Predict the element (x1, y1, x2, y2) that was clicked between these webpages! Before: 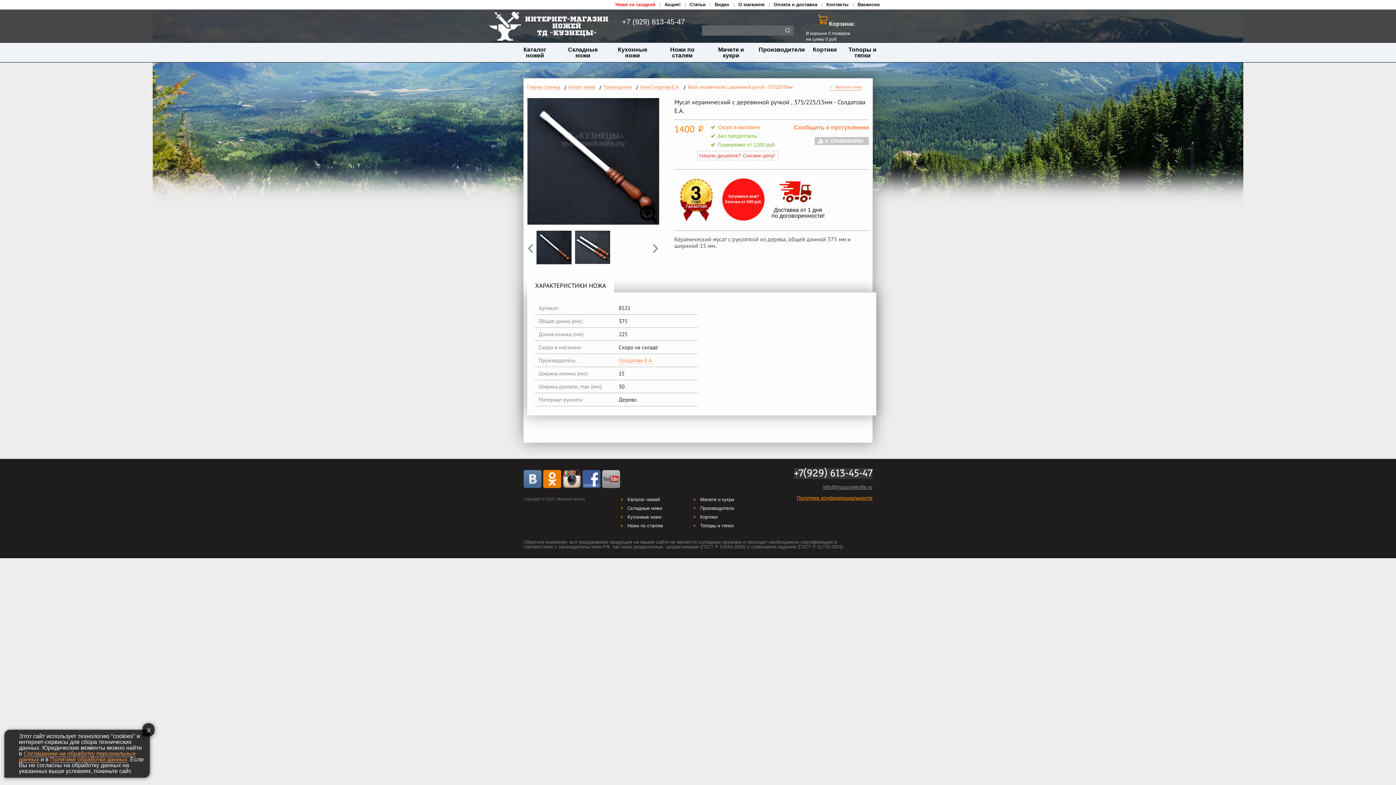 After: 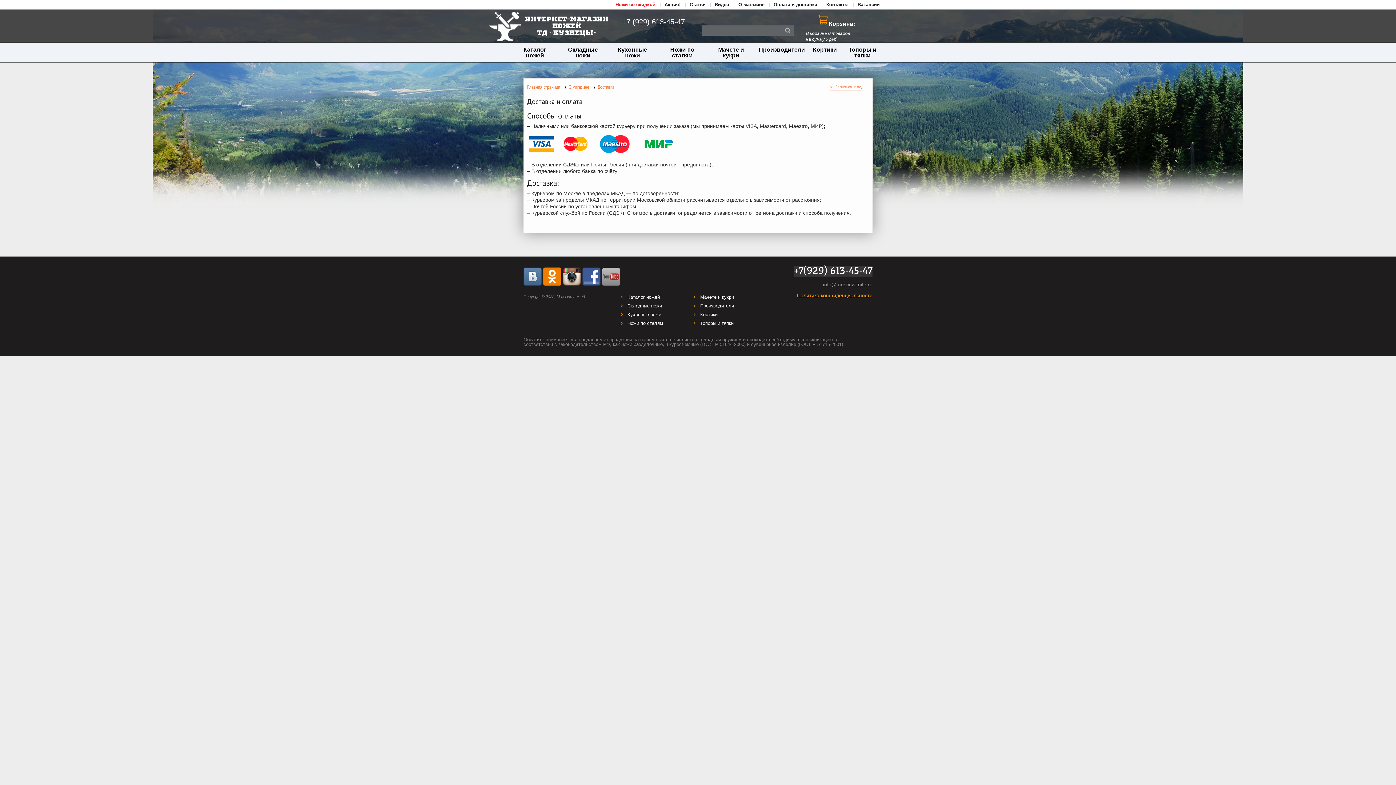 Action: label: Оплата и доставка bbox: (773, 1, 817, 7)